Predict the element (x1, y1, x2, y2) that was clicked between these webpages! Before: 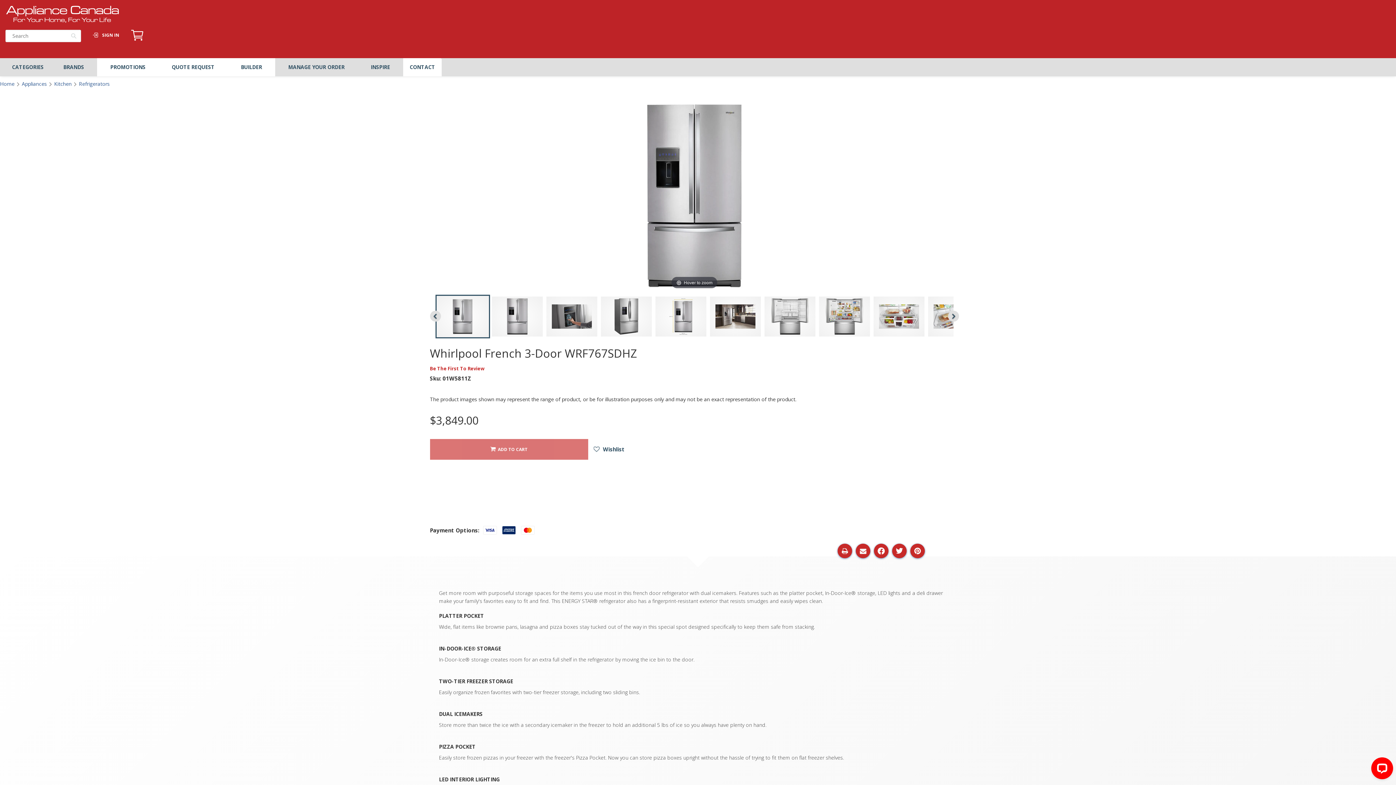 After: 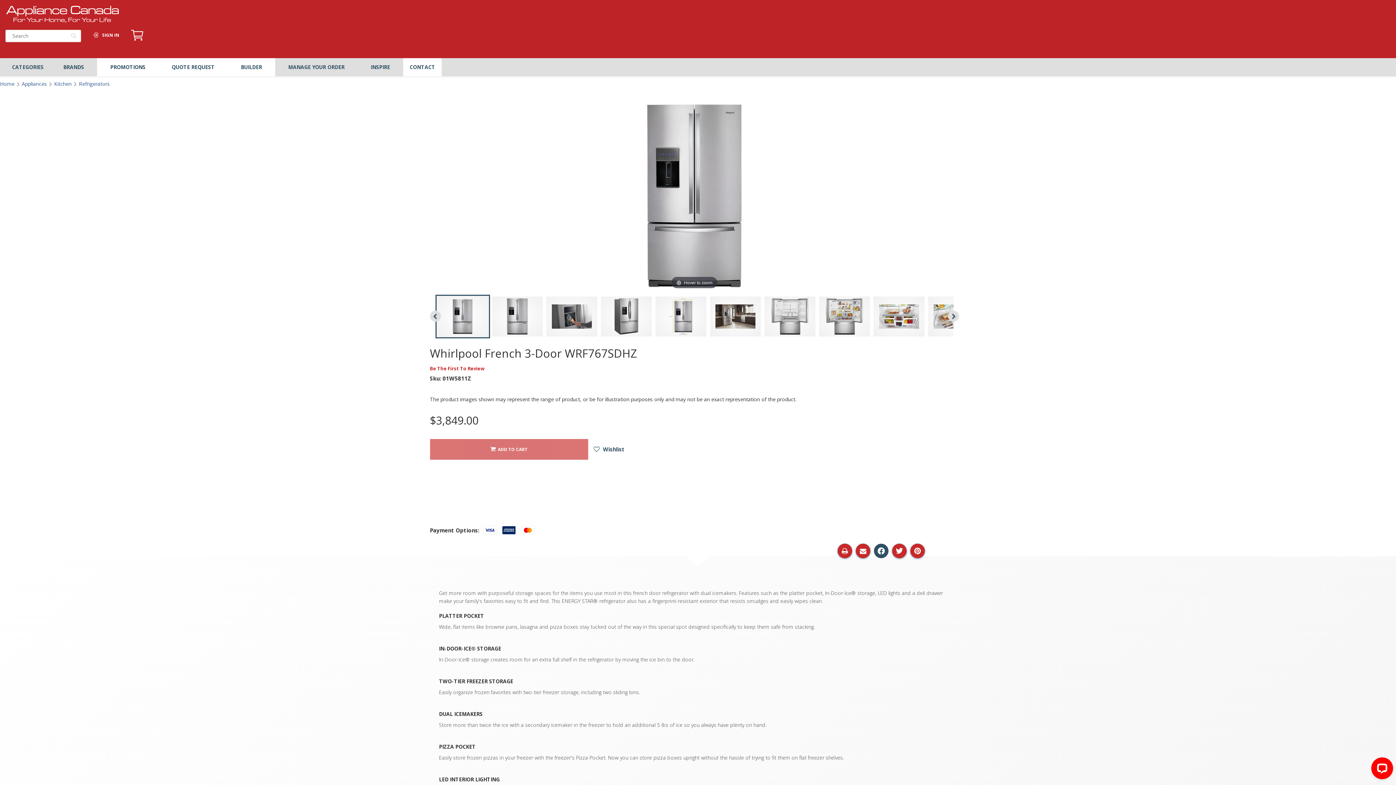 Action: label: Share this product in Facebook bbox: (874, 544, 888, 558)